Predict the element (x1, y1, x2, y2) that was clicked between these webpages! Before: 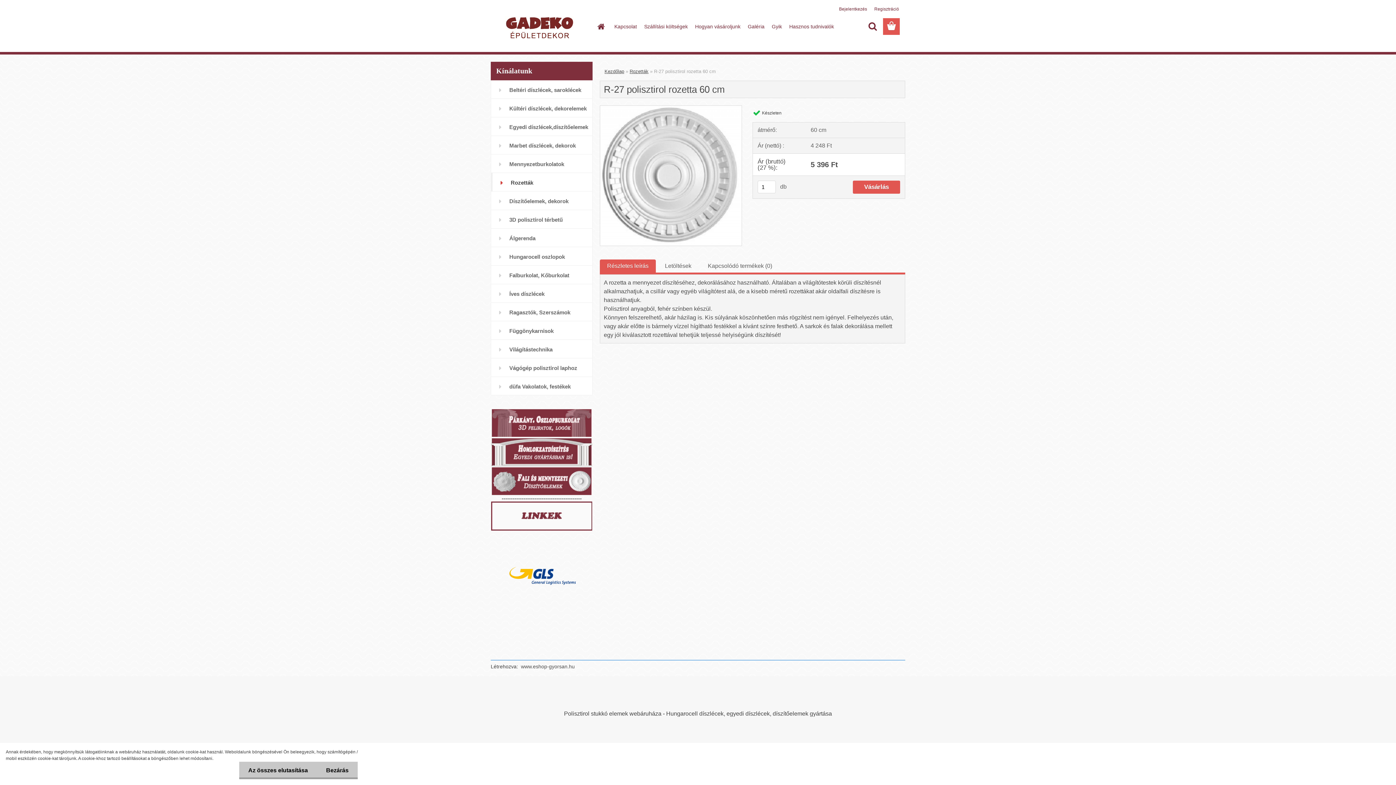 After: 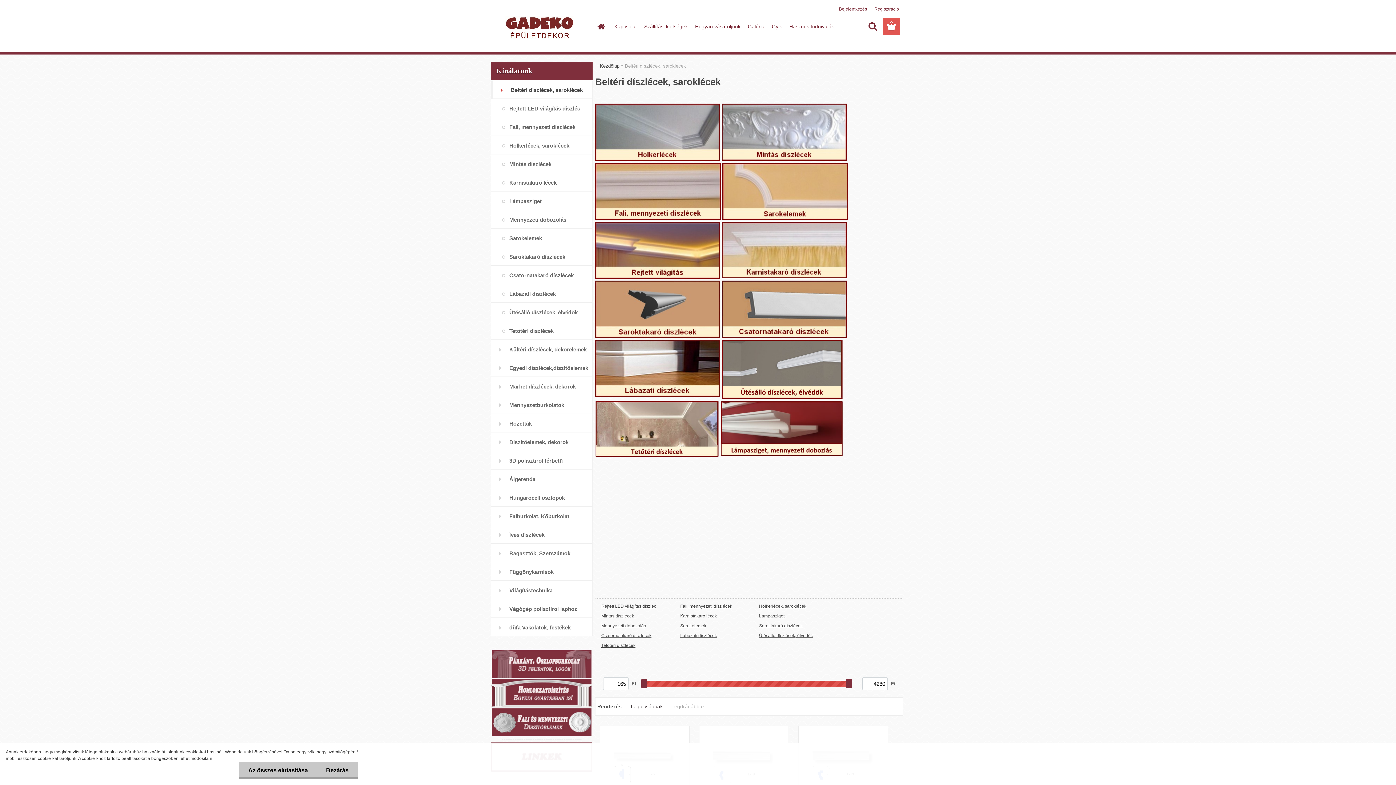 Action: bbox: (490, 80, 592, 98) label: Beltéri díszlécek, saroklécek